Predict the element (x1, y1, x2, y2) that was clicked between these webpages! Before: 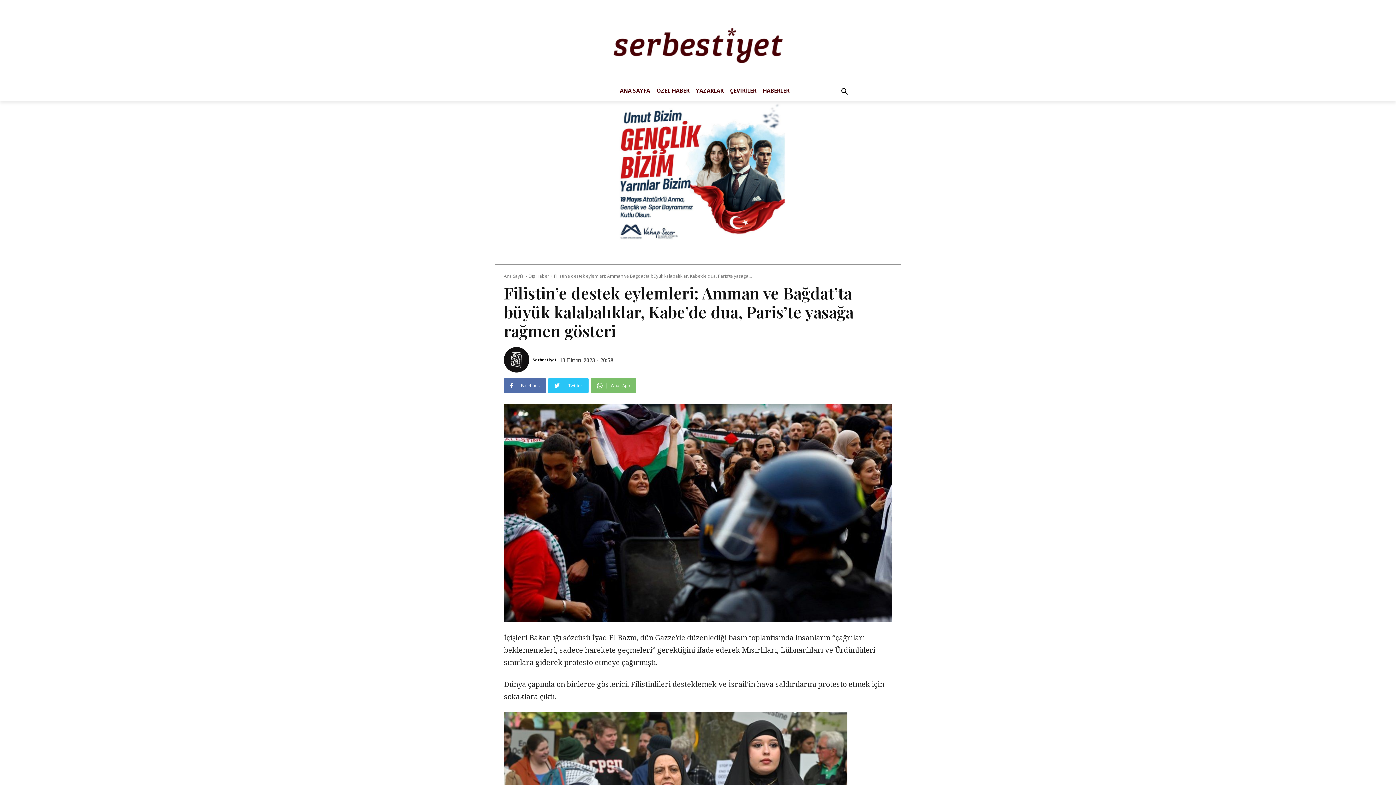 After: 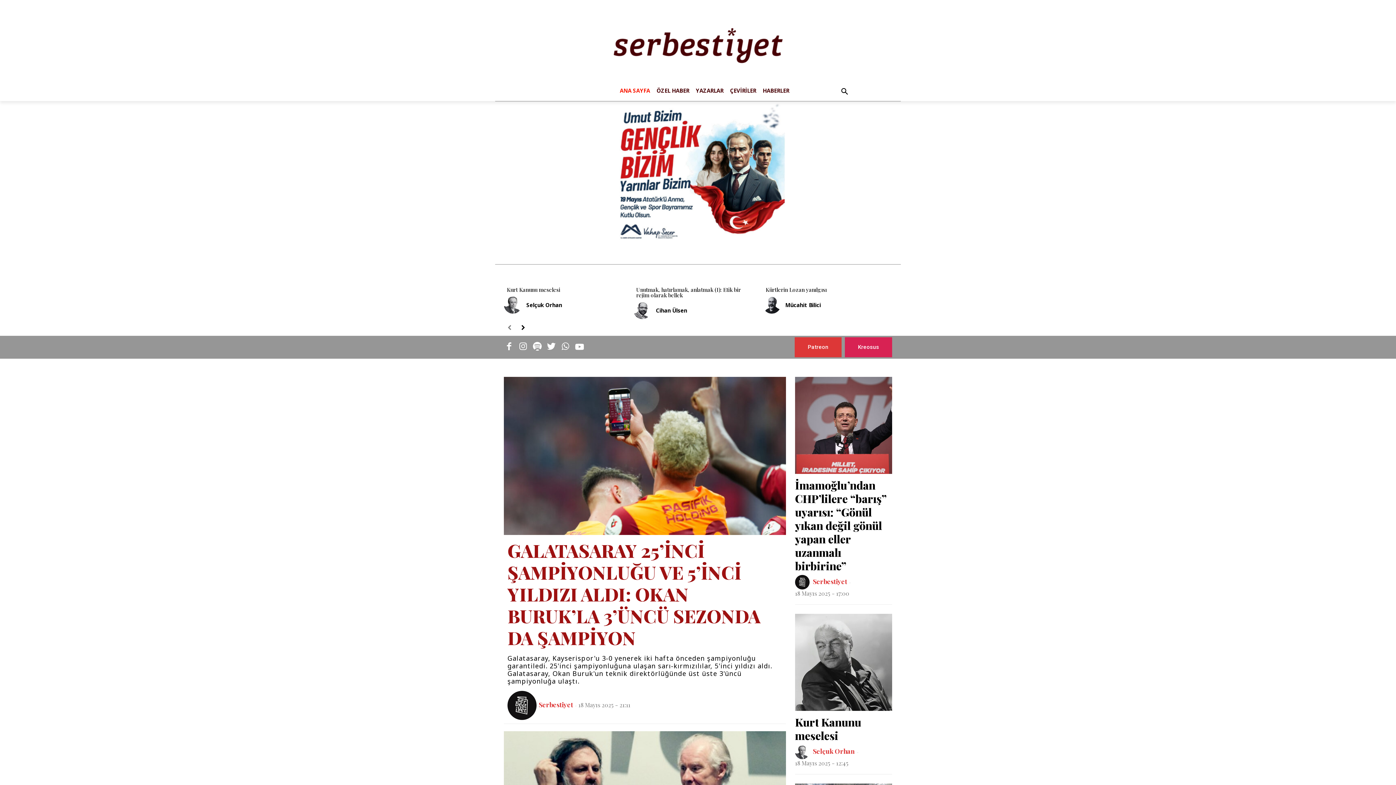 Action: label: ANA SAYFA bbox: (616, 83, 653, 98)